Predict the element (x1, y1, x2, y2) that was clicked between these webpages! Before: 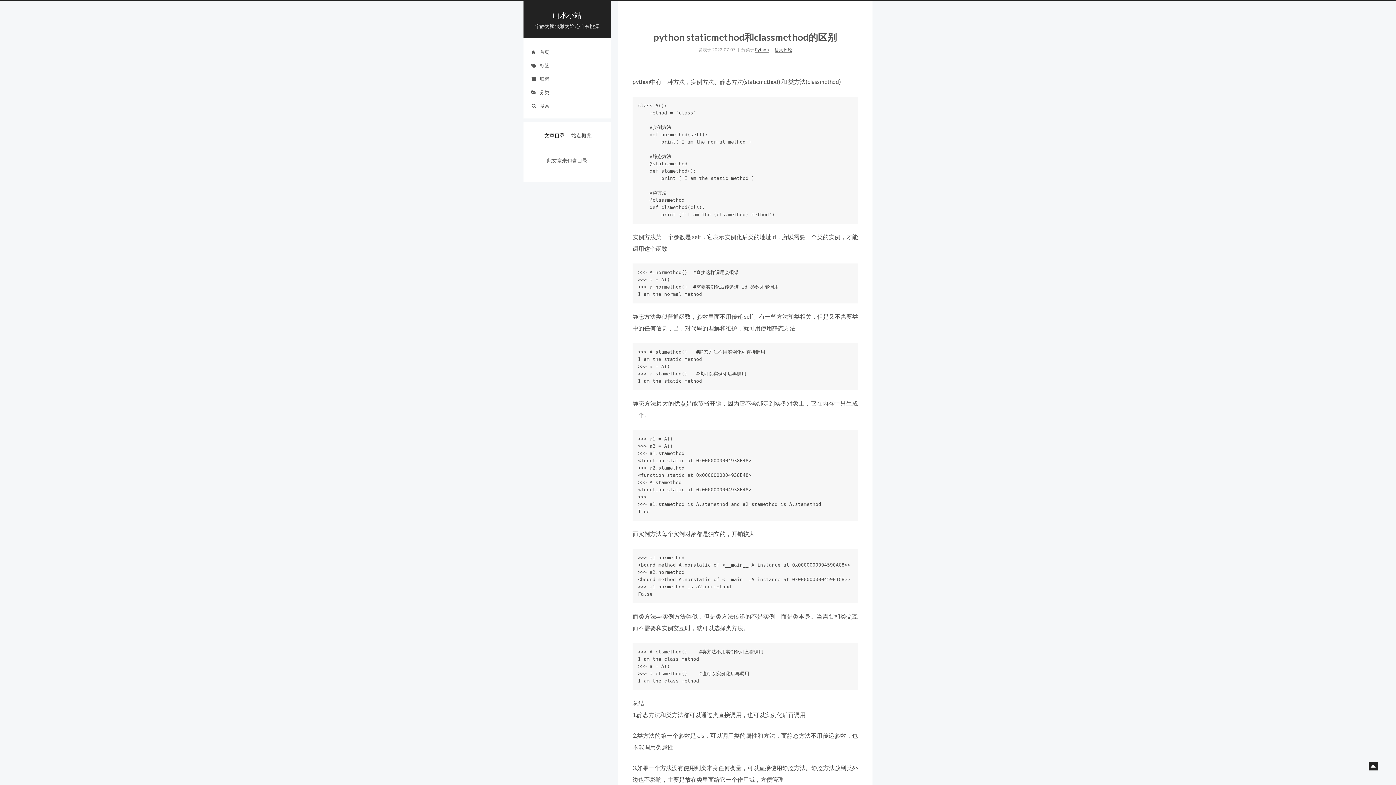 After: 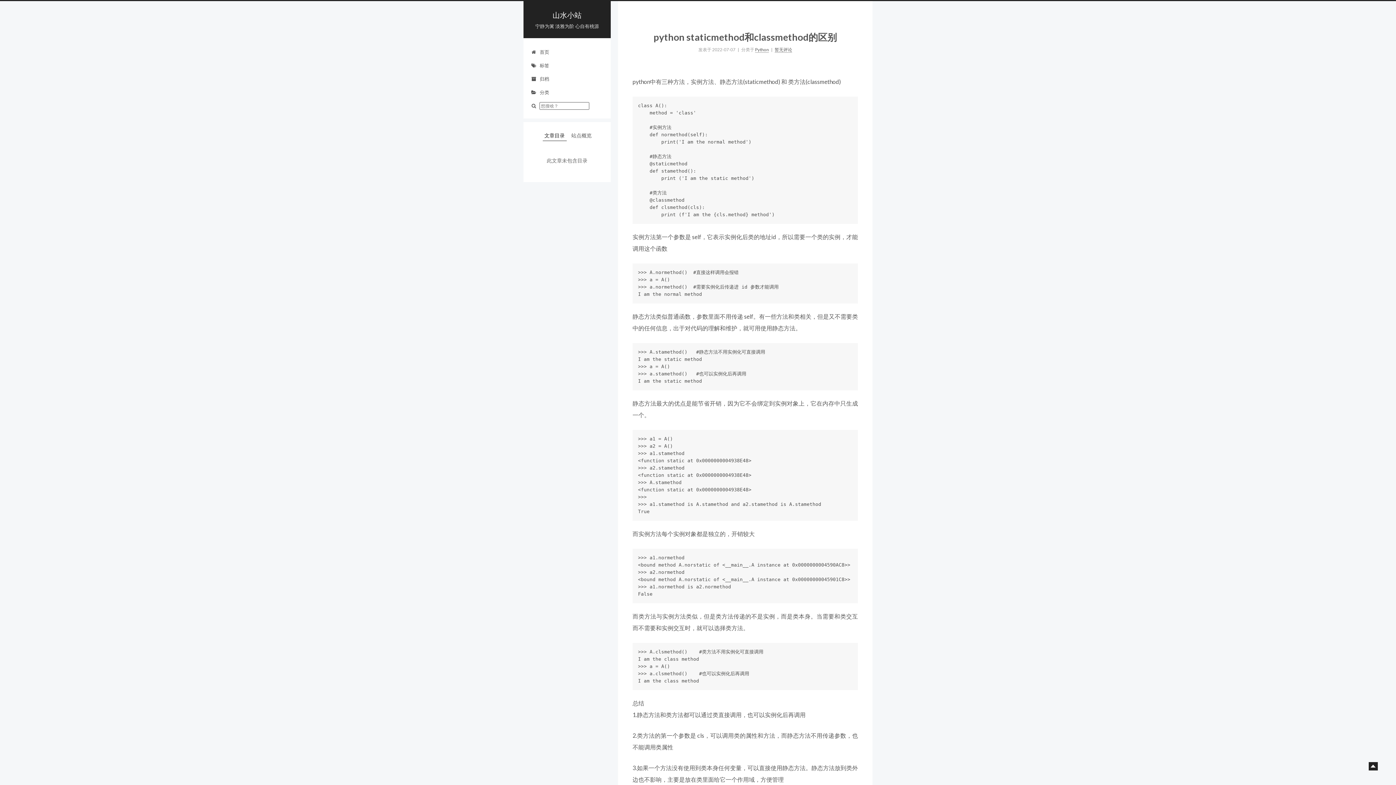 Action: label:  搜索 bbox: (523, 99, 610, 112)